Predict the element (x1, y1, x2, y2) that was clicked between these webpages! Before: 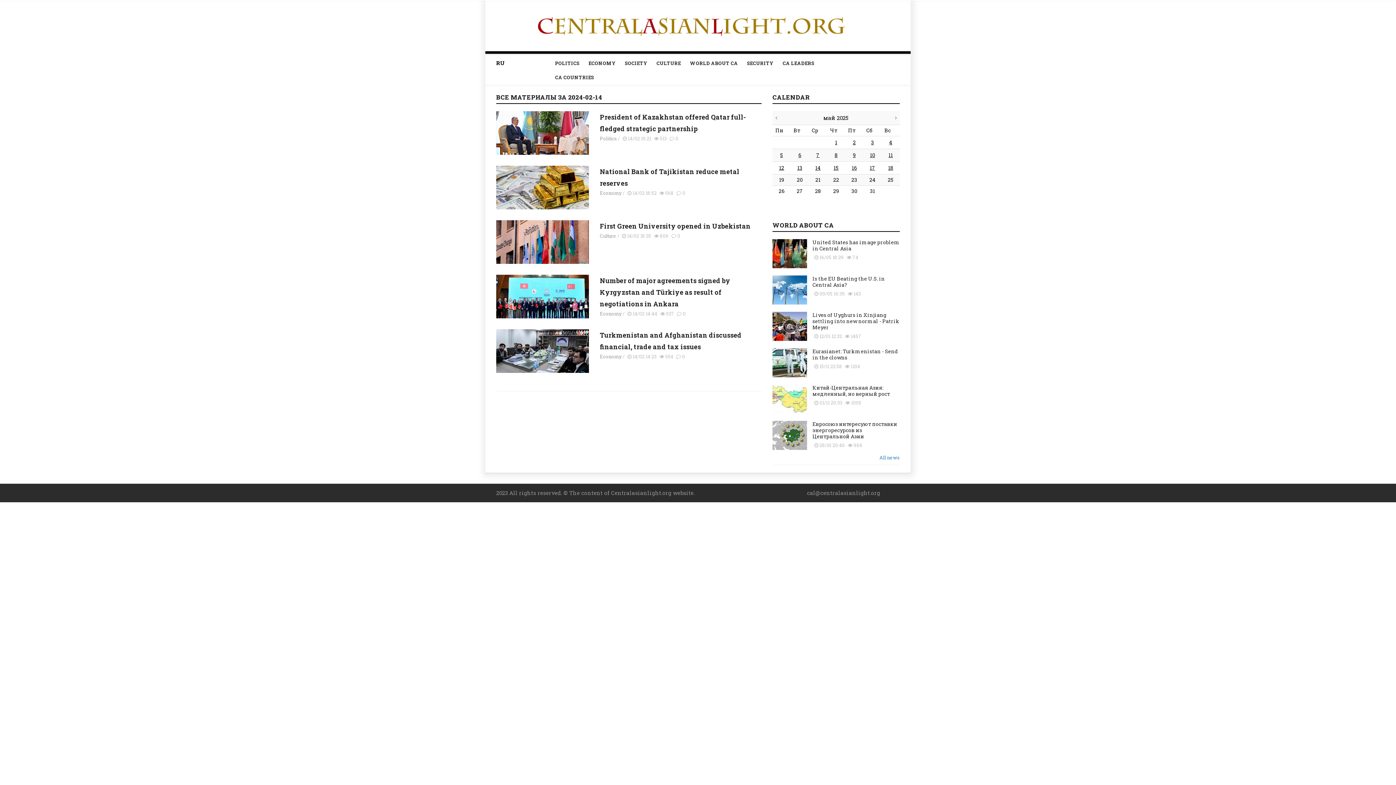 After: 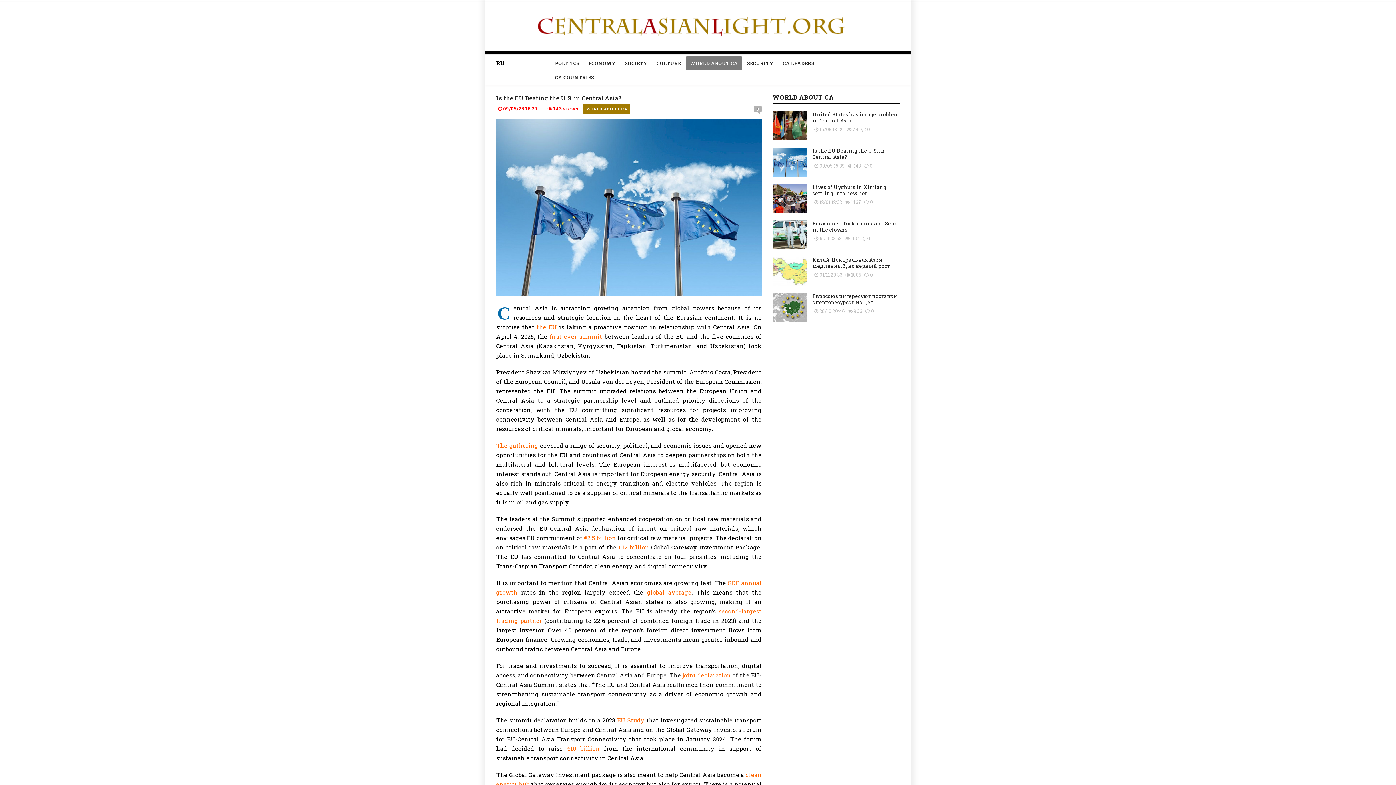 Action: bbox: (772, 285, 807, 293)